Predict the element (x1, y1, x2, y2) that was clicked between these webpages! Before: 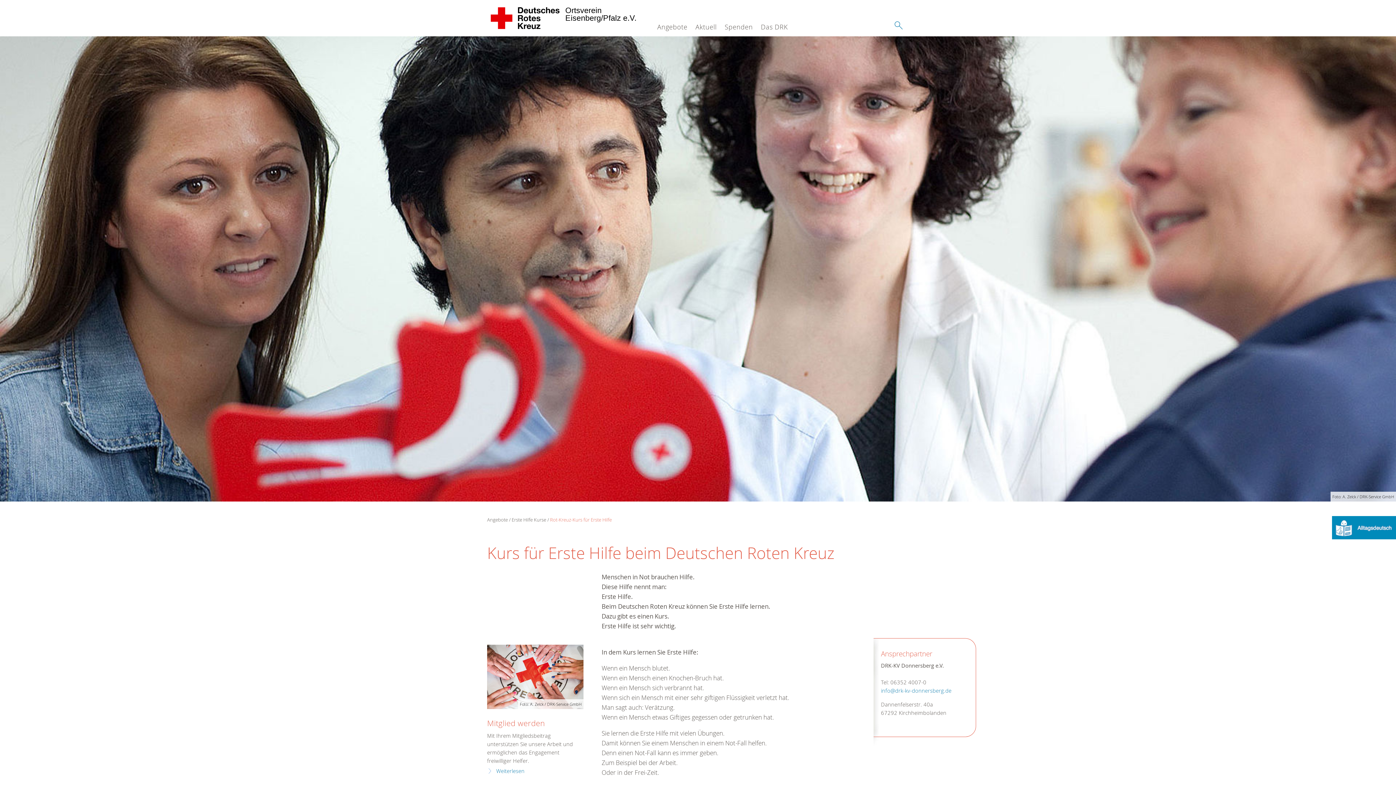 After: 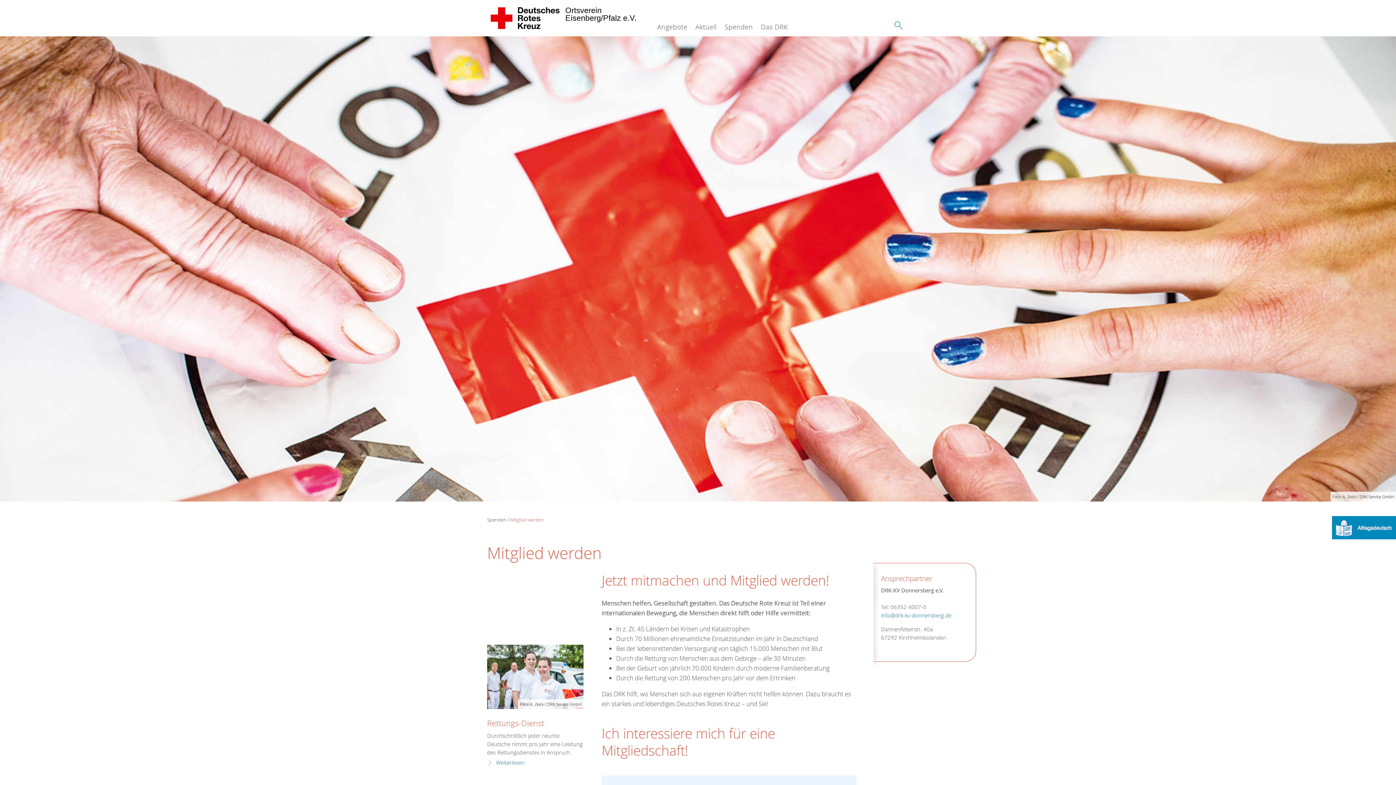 Action: bbox: (487, 767, 524, 775) label: Weiterlesen